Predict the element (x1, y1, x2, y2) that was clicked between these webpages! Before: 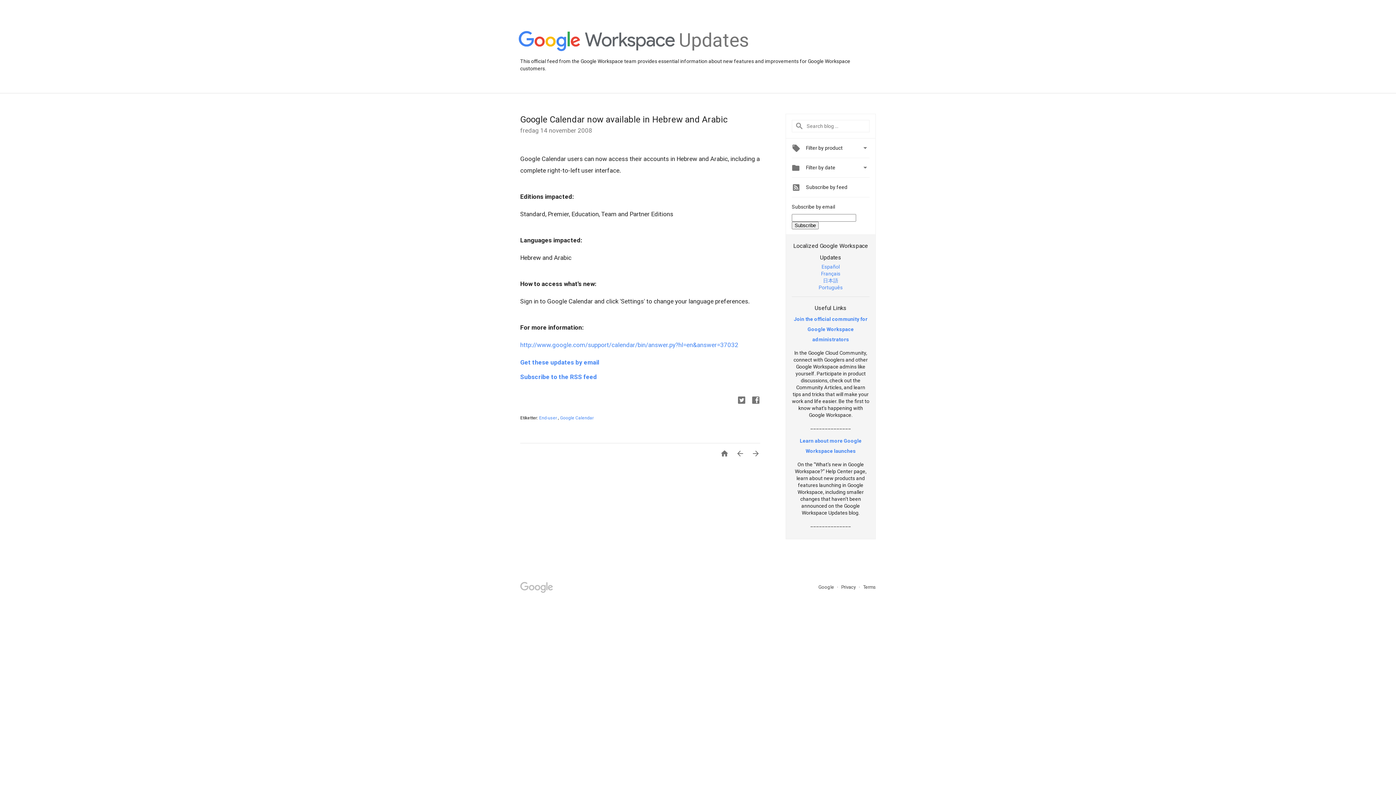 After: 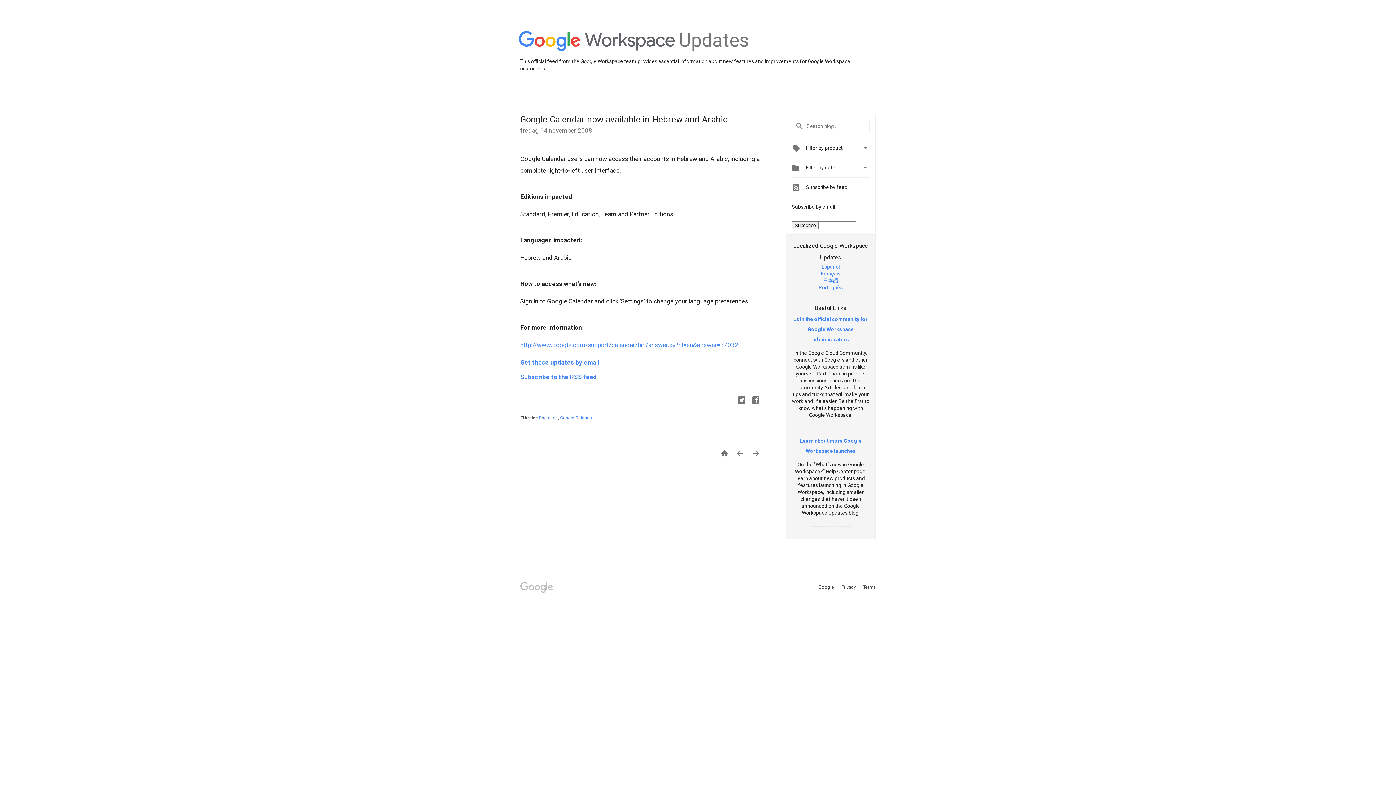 Action: label: 日本語 bbox: (823, 277, 838, 283)